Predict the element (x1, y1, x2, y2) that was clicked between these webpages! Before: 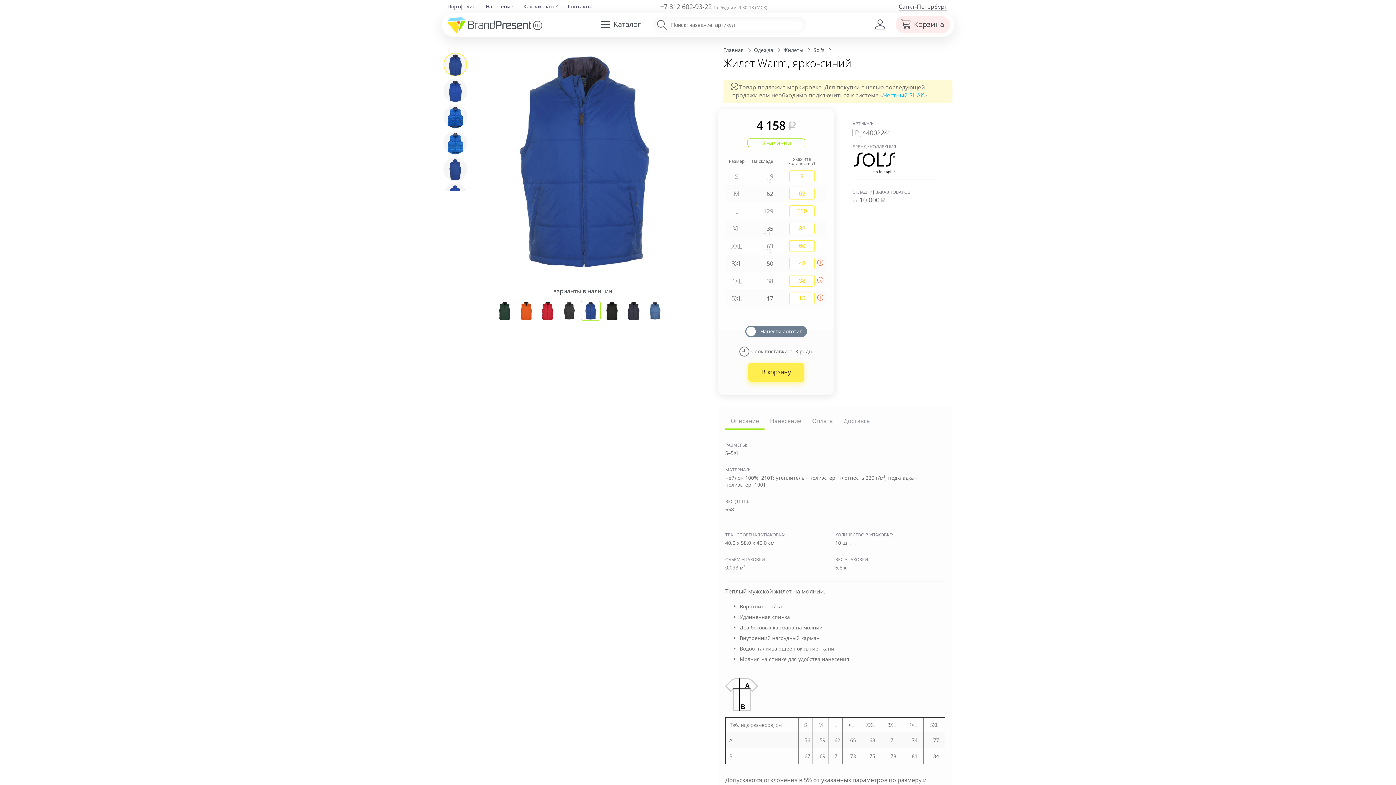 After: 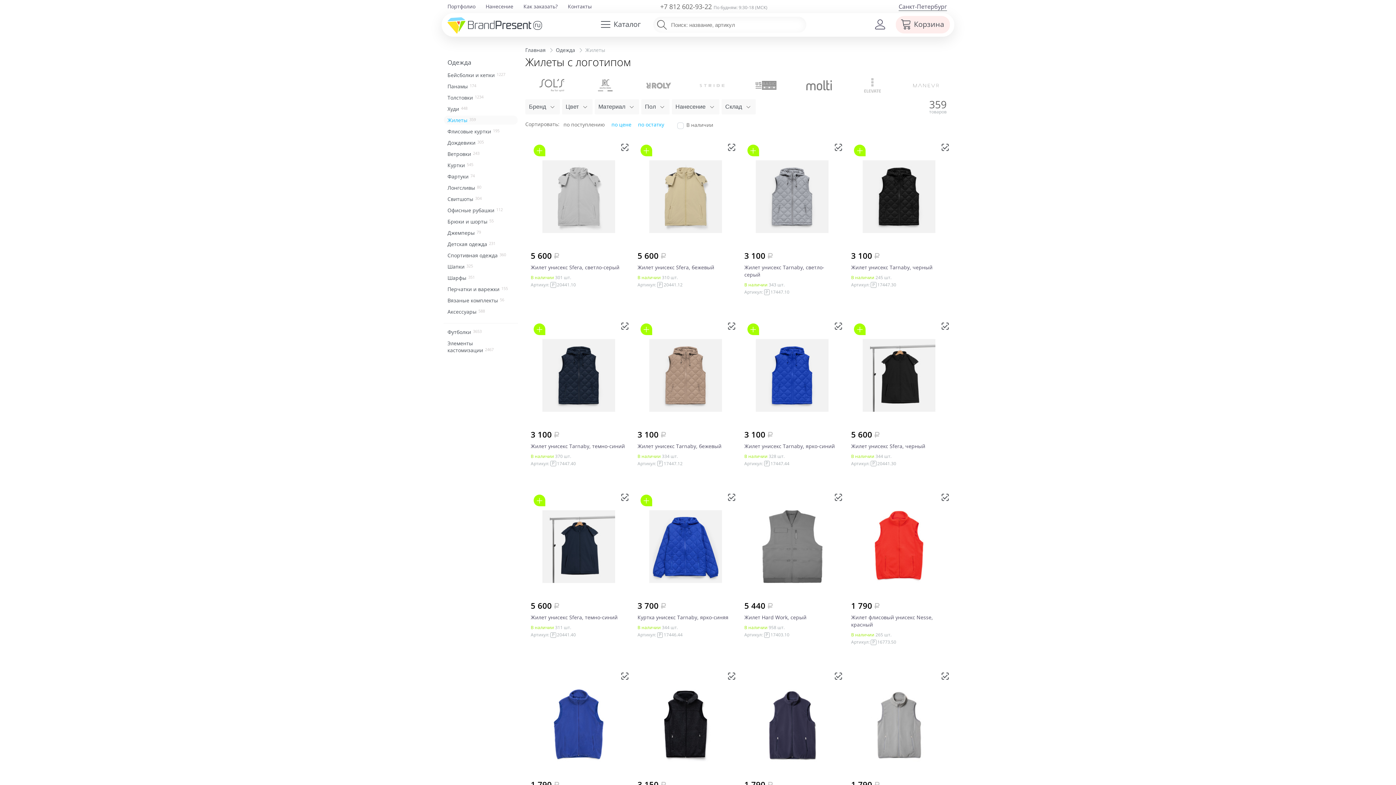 Action: bbox: (783, 46, 803, 53) label: Жилеты